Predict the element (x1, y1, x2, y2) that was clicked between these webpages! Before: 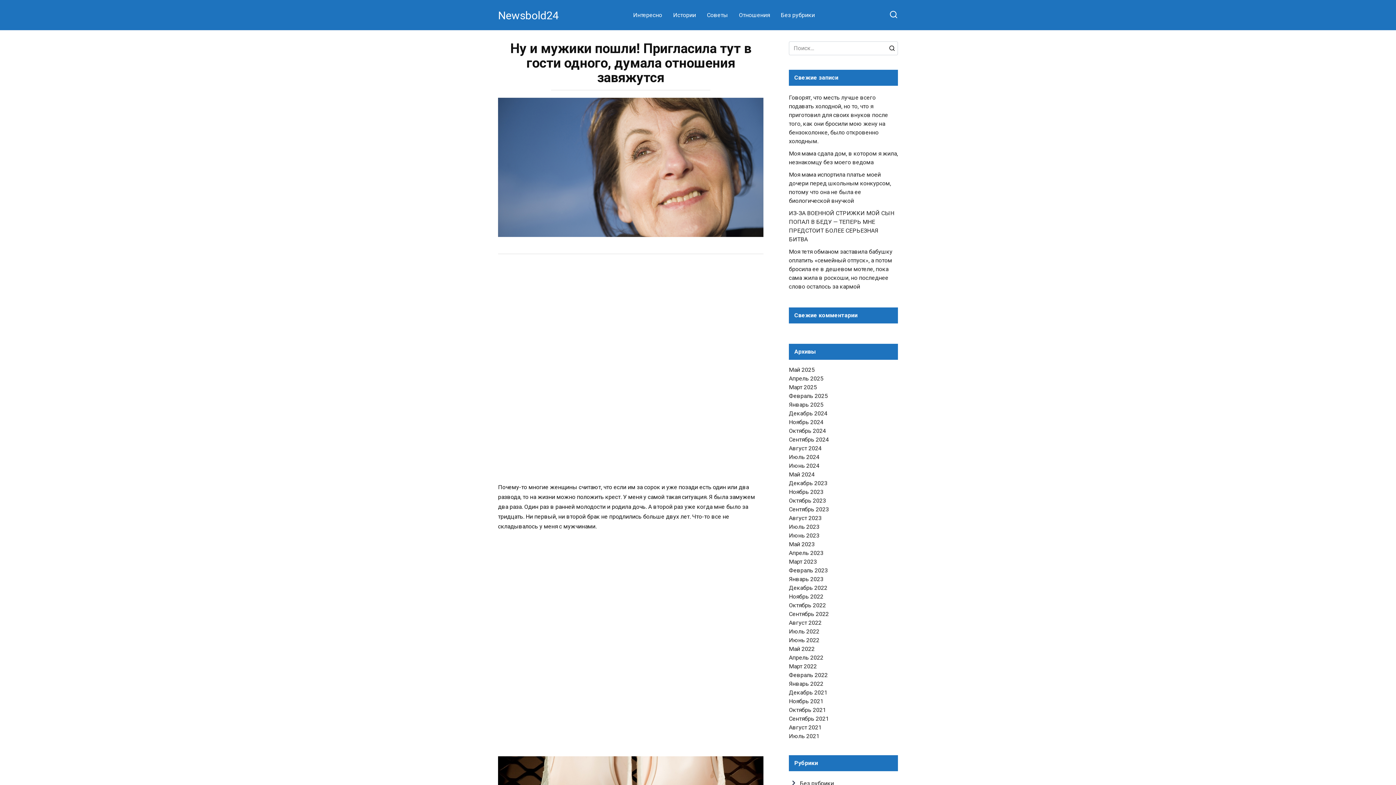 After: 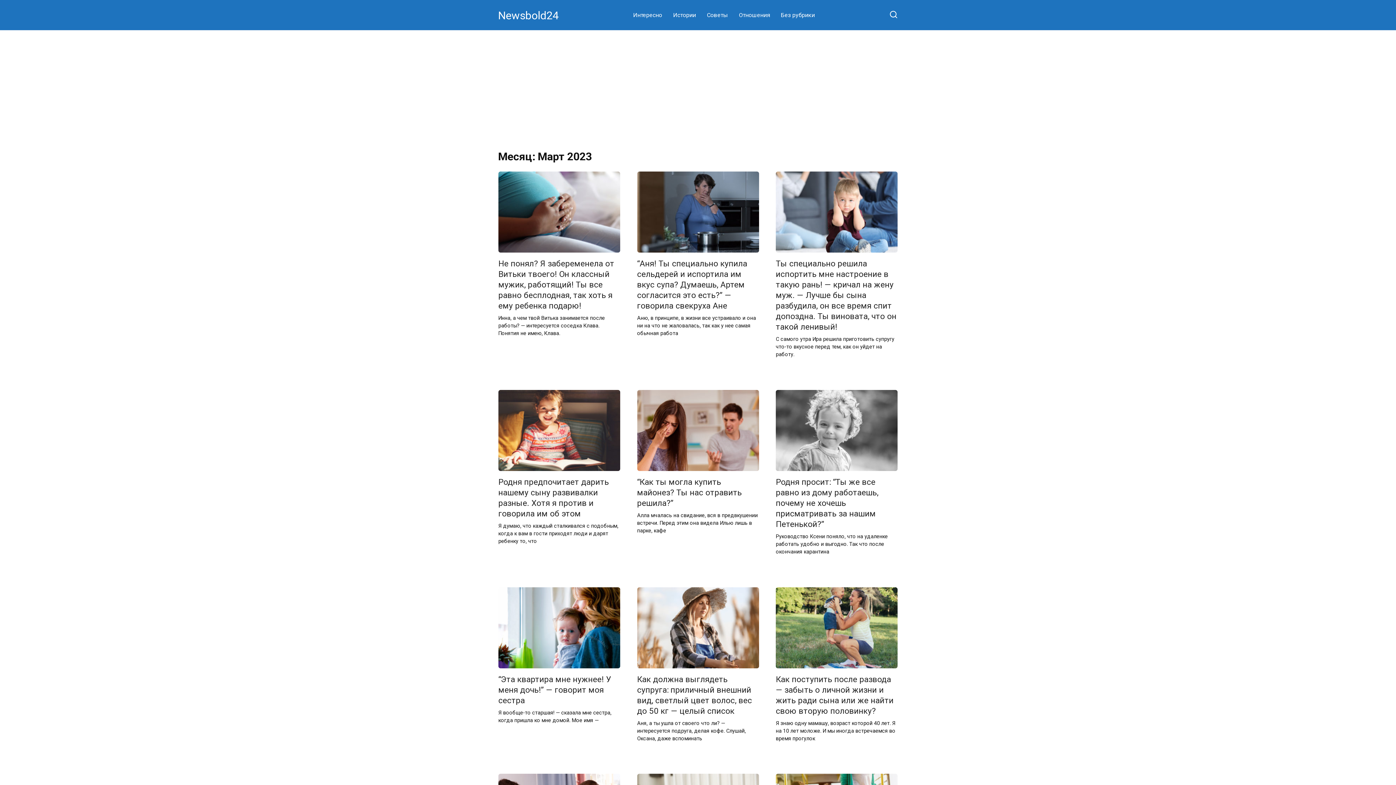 Action: label: Март 2023 bbox: (789, 558, 817, 565)